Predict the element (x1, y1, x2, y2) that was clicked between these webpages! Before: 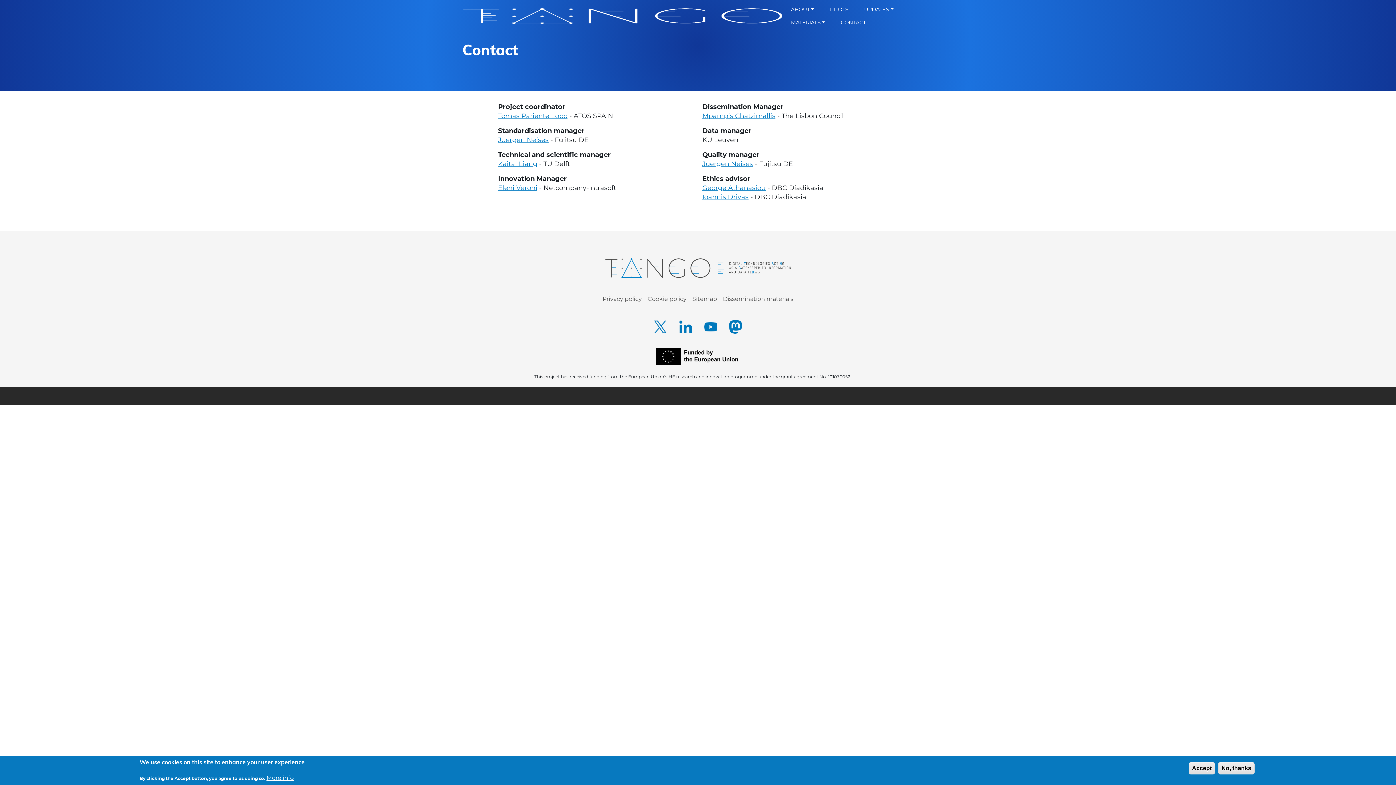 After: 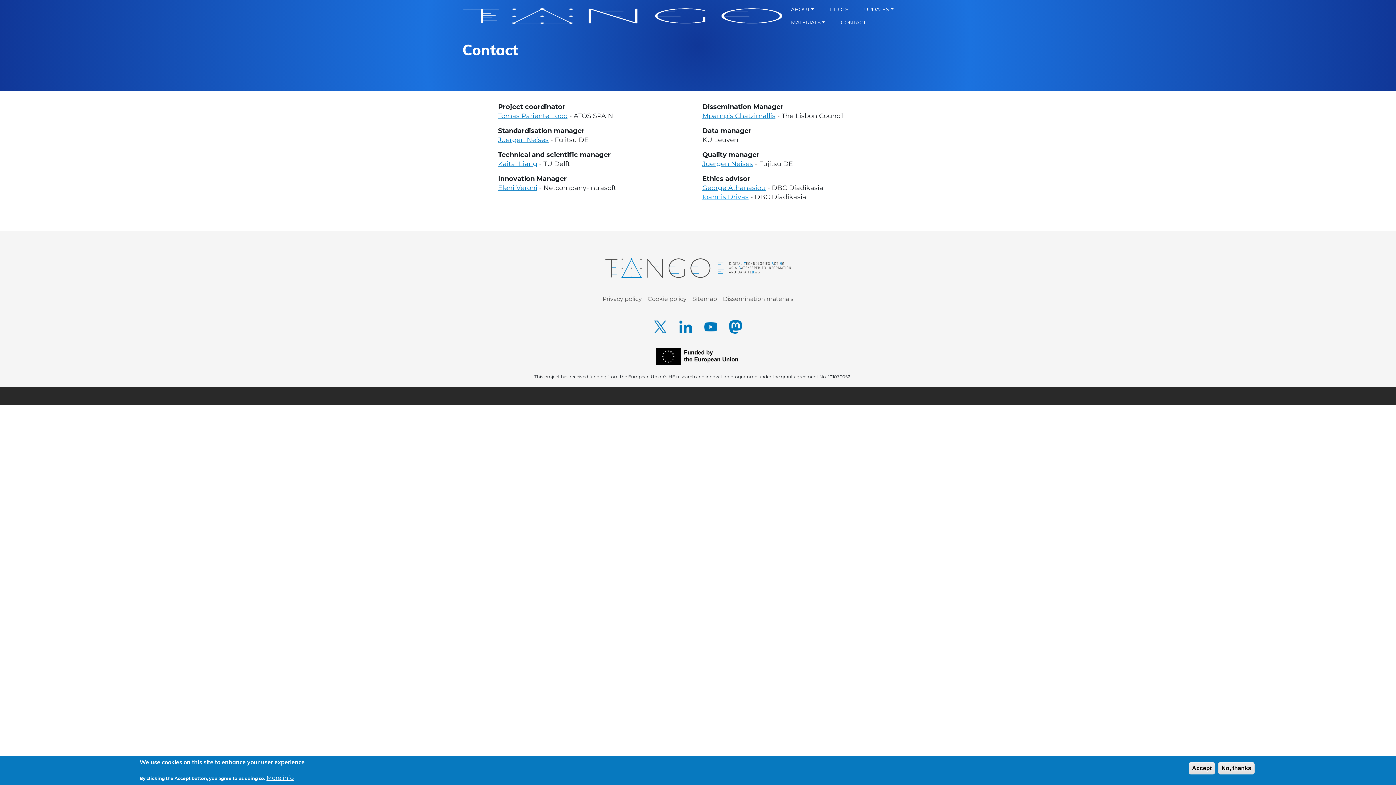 Action: label: Ioannis Drivas bbox: (702, 193, 748, 201)